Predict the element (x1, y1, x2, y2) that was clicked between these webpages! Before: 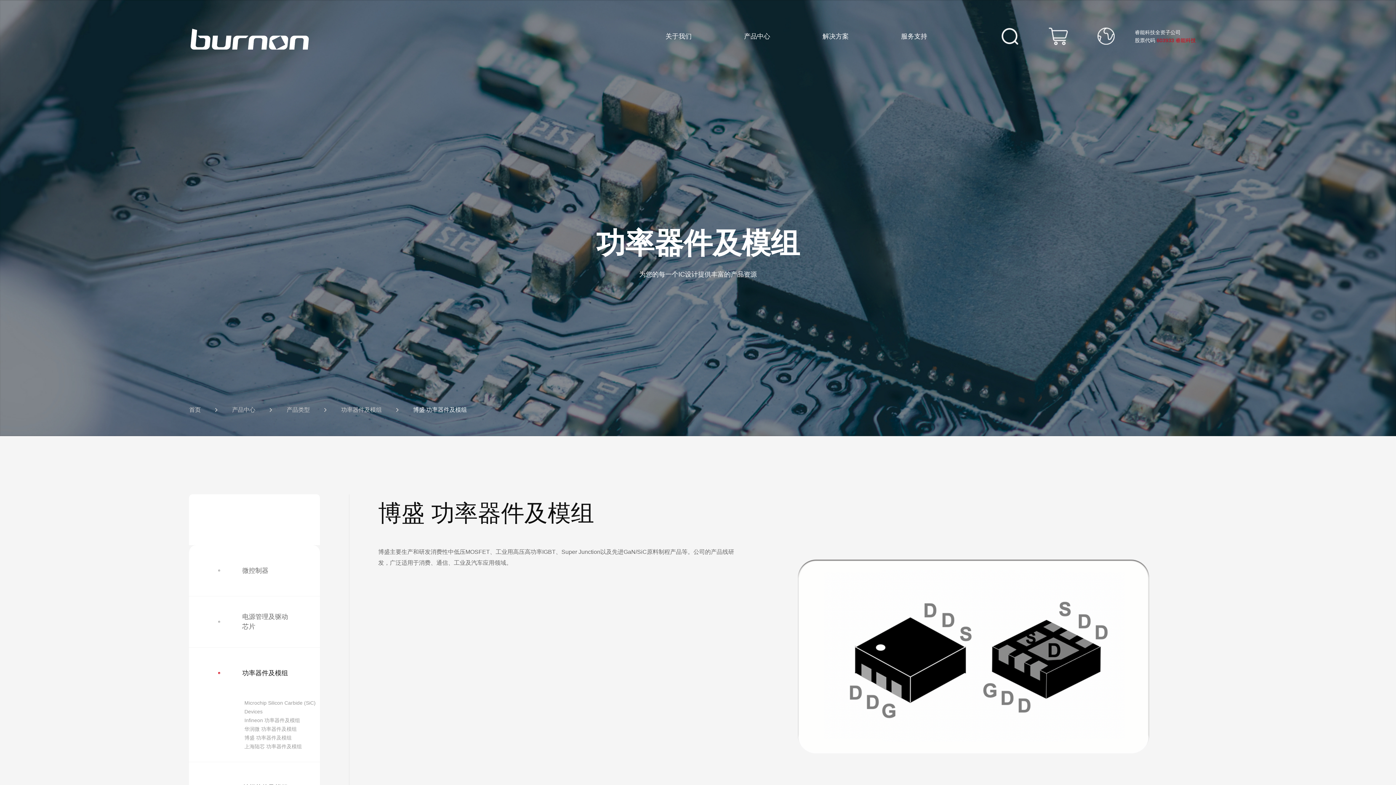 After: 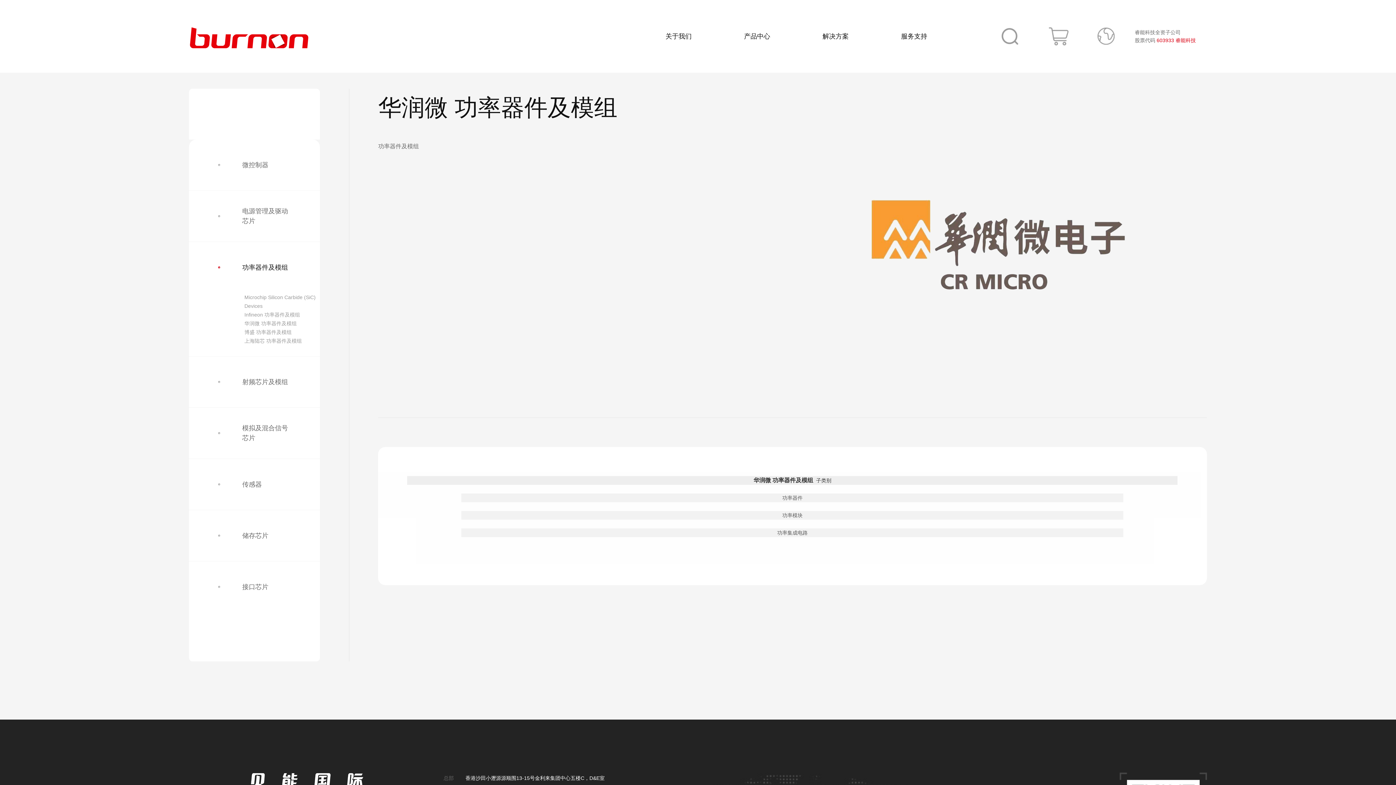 Action: bbox: (244, 725, 320, 733) label: 华润微 功率器件及模组